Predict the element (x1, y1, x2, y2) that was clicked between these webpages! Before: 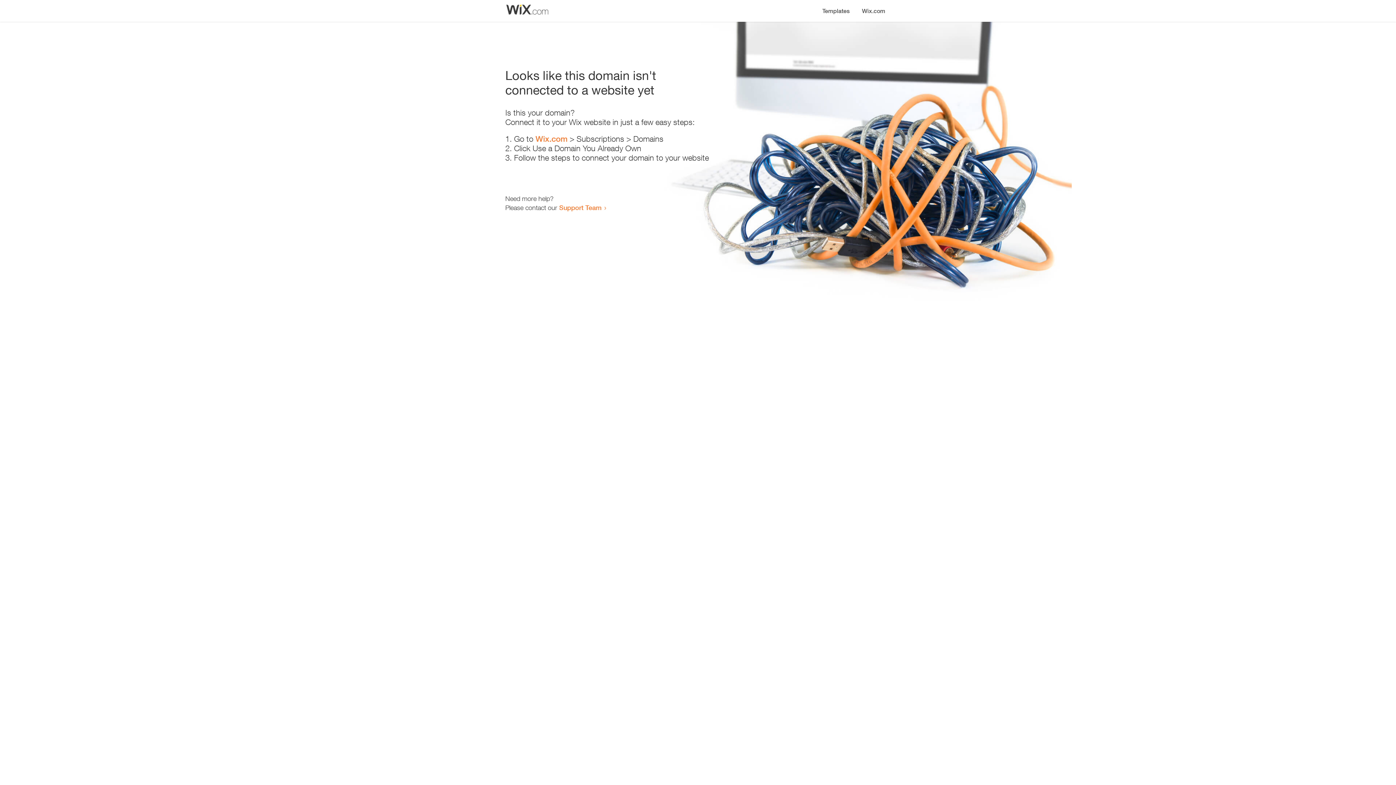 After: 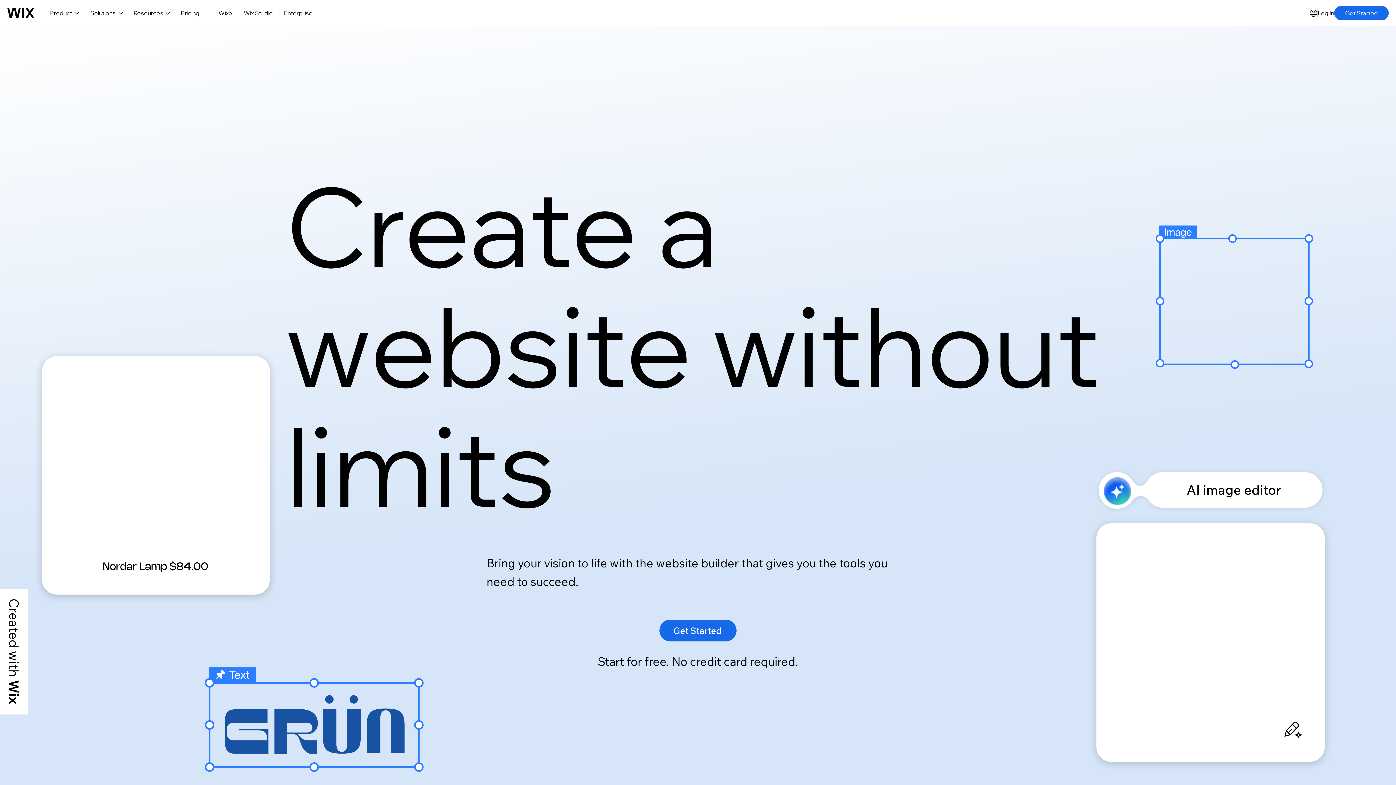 Action: bbox: (535, 134, 567, 143) label: Wix.com